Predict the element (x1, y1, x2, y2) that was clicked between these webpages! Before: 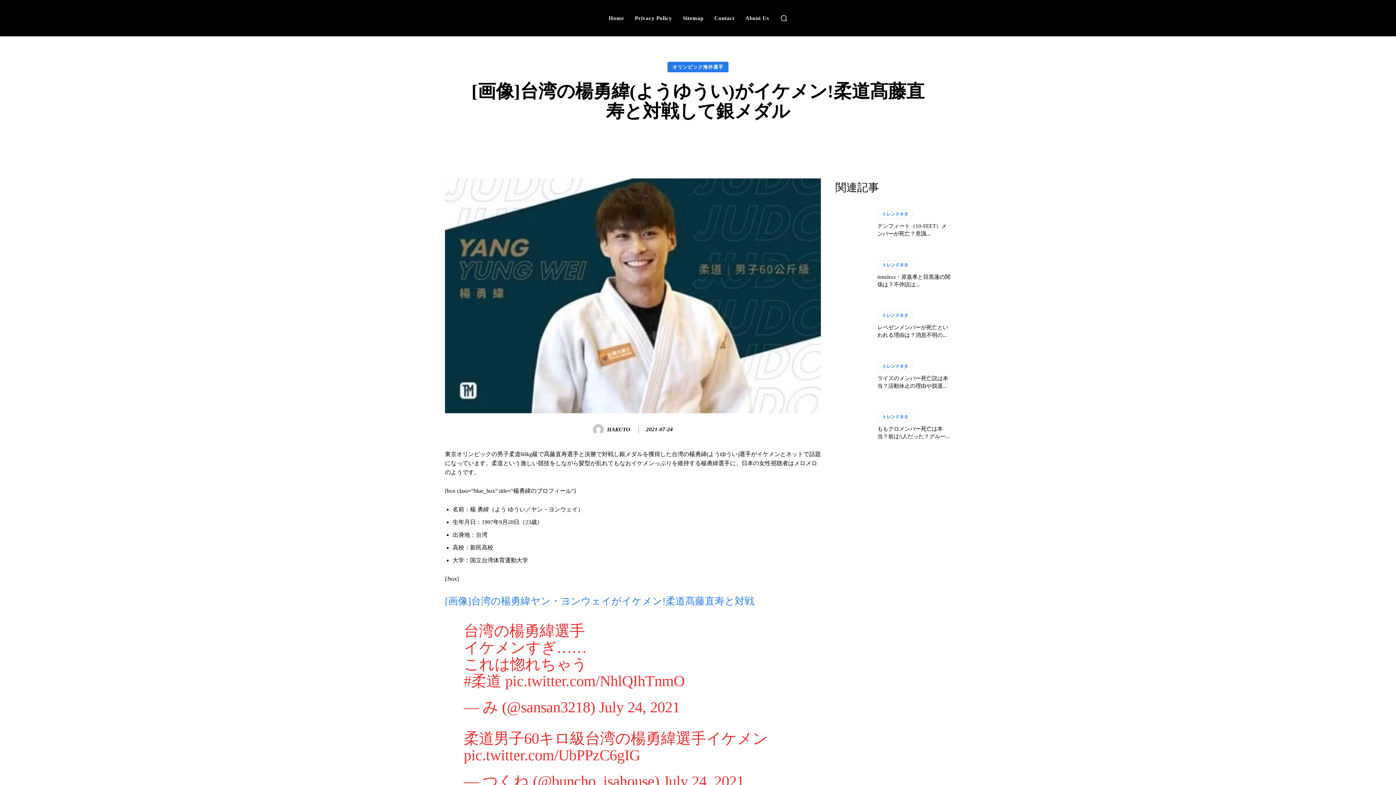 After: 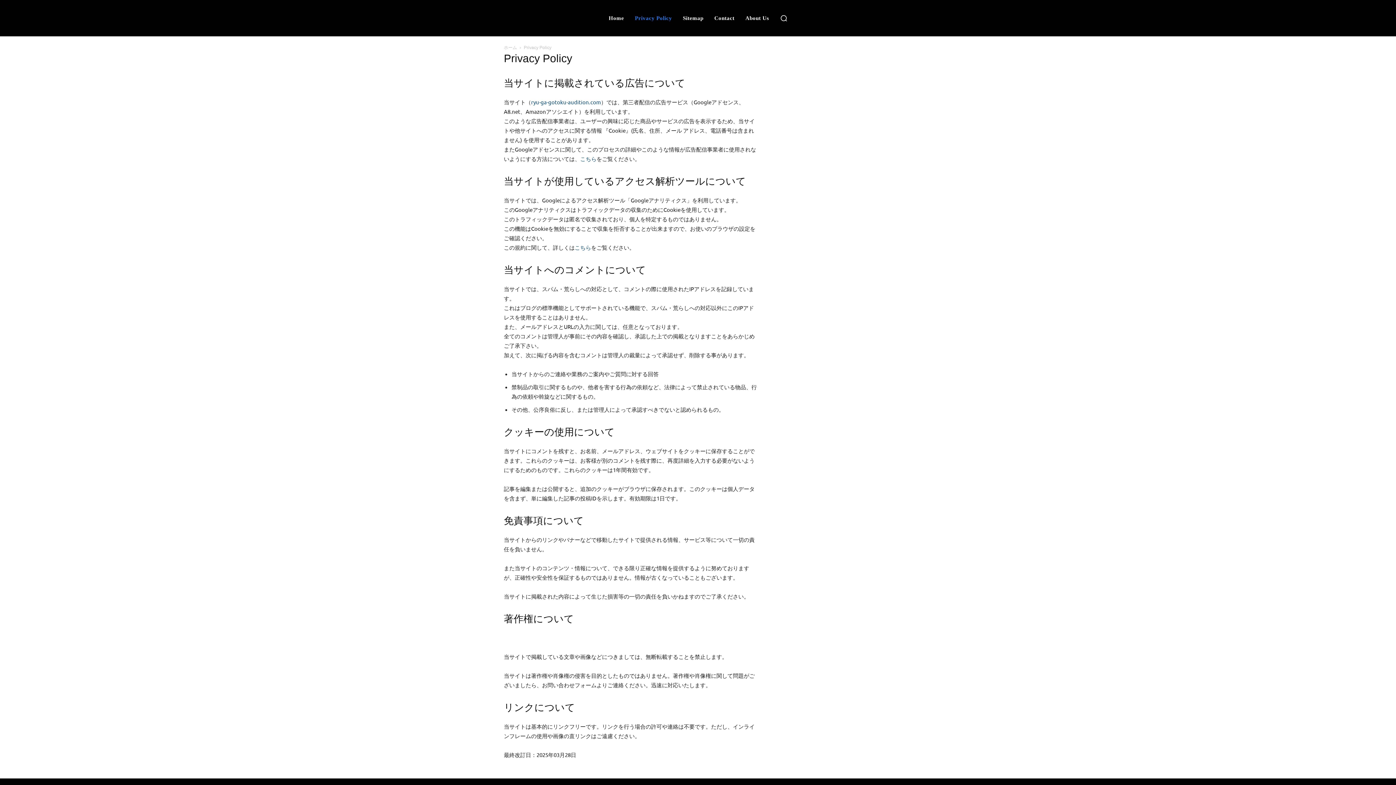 Action: label: Privacy Policy bbox: (631, 0, 675, 36)